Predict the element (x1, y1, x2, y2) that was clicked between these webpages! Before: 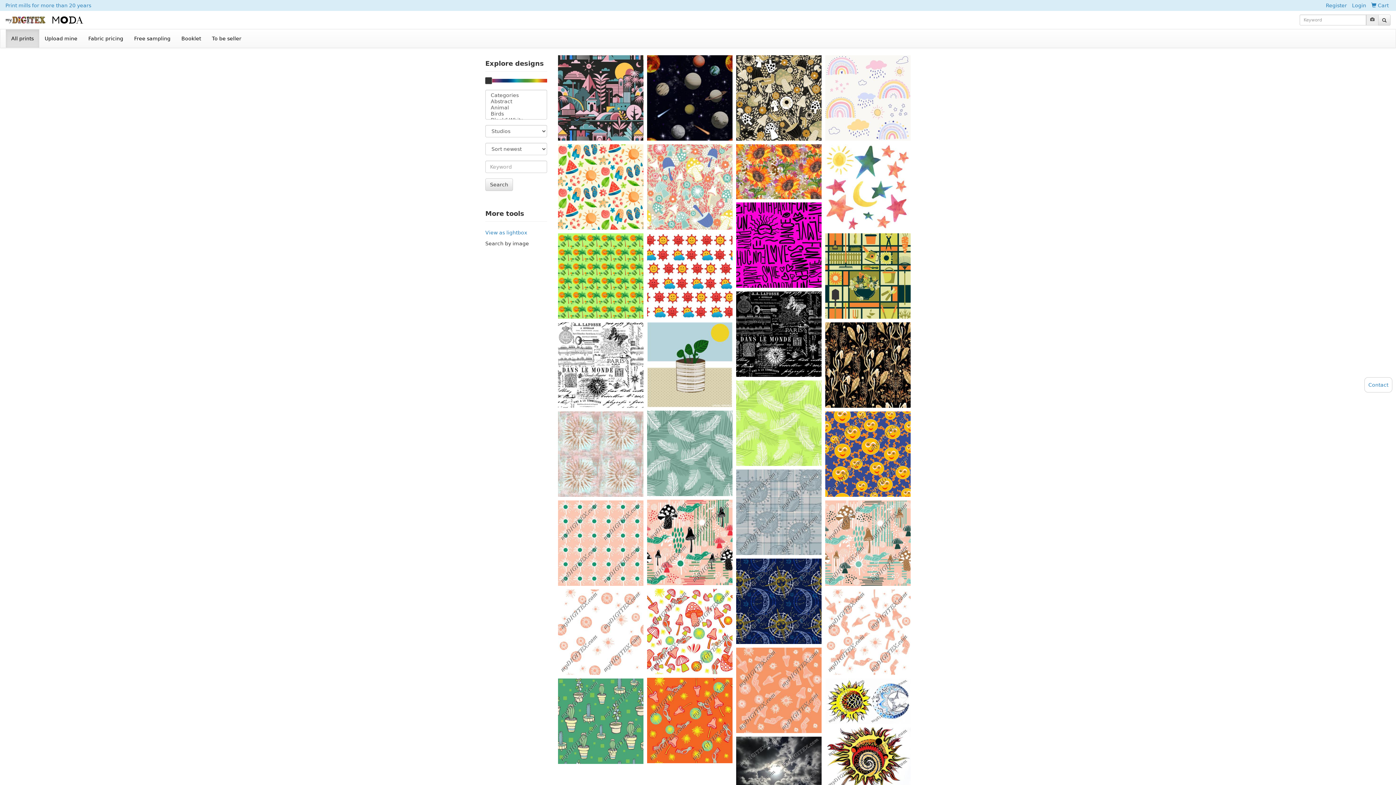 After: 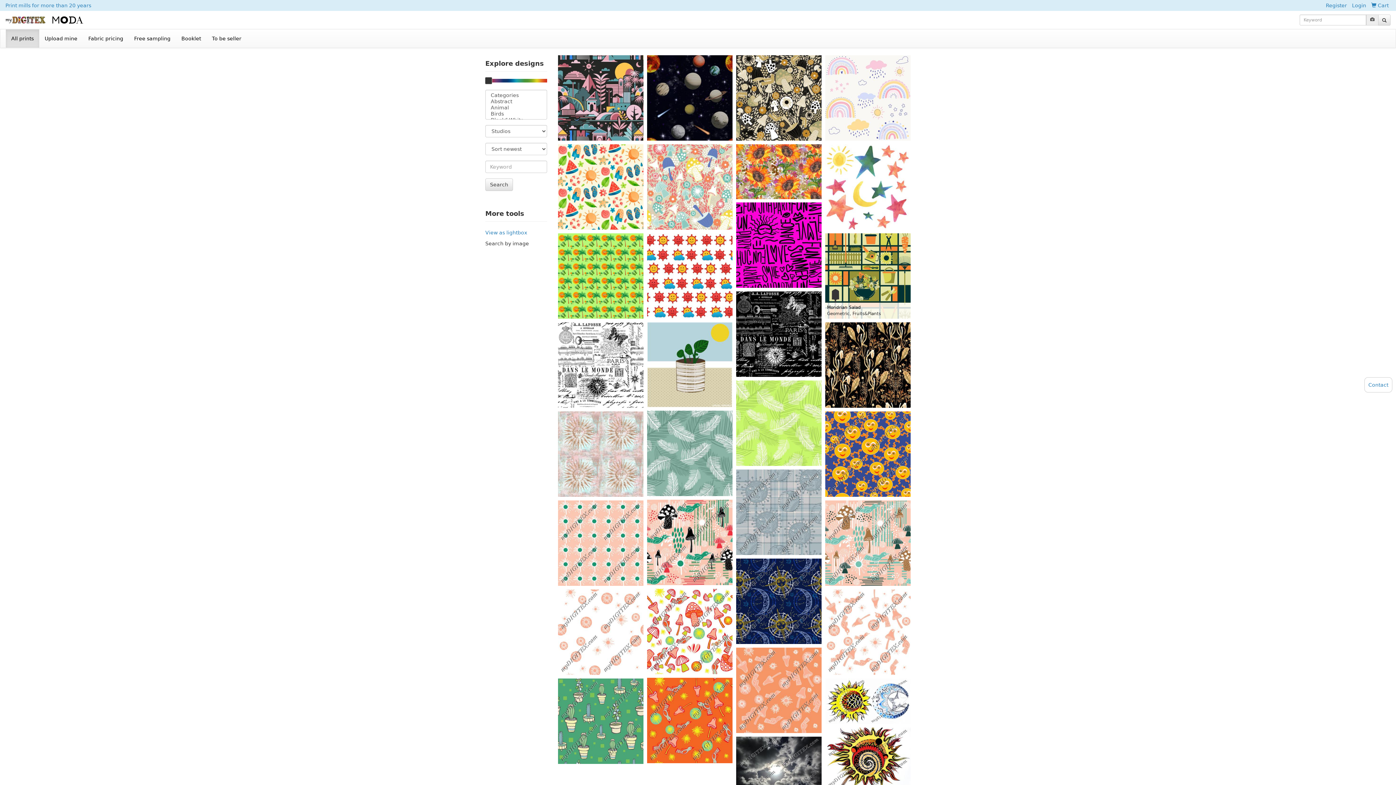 Action: bbox: (825, 233, 910, 318)